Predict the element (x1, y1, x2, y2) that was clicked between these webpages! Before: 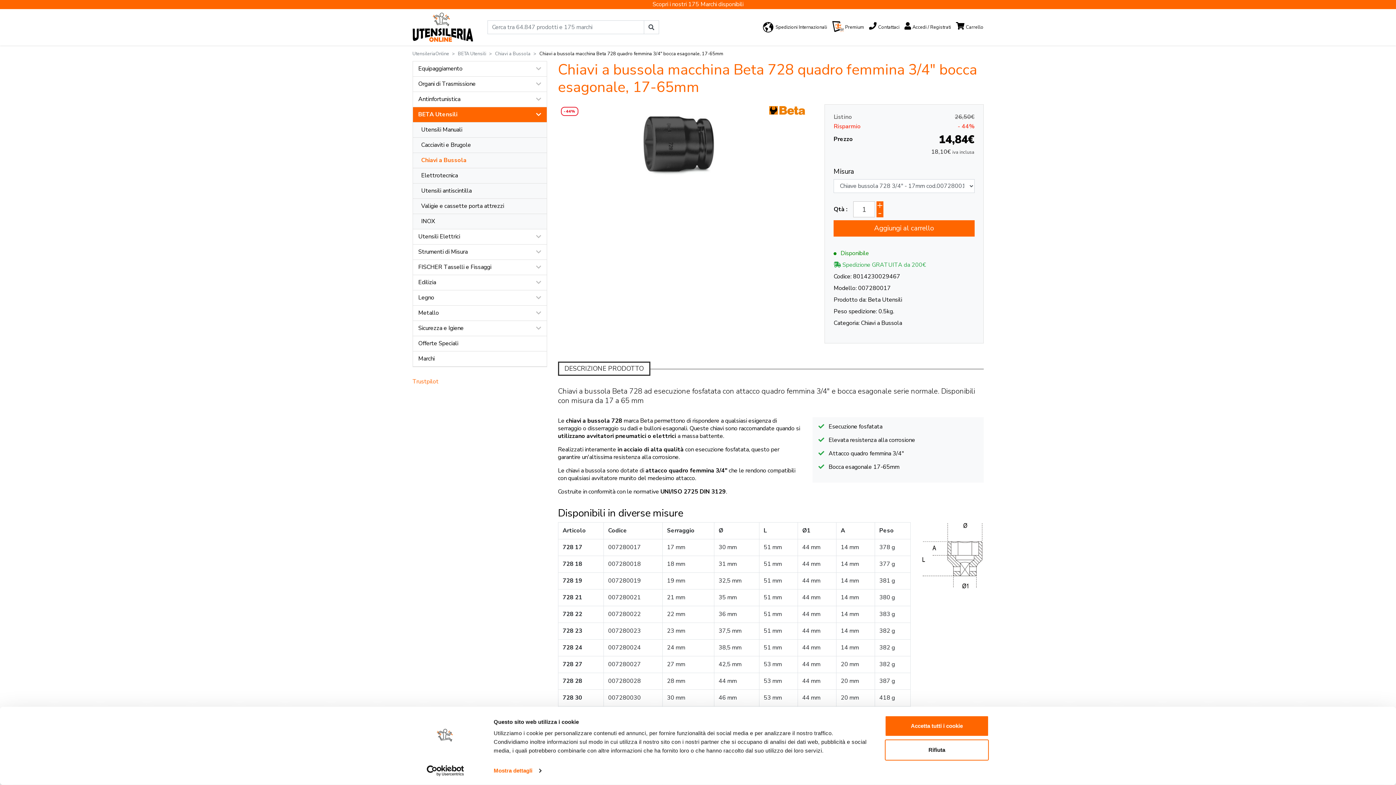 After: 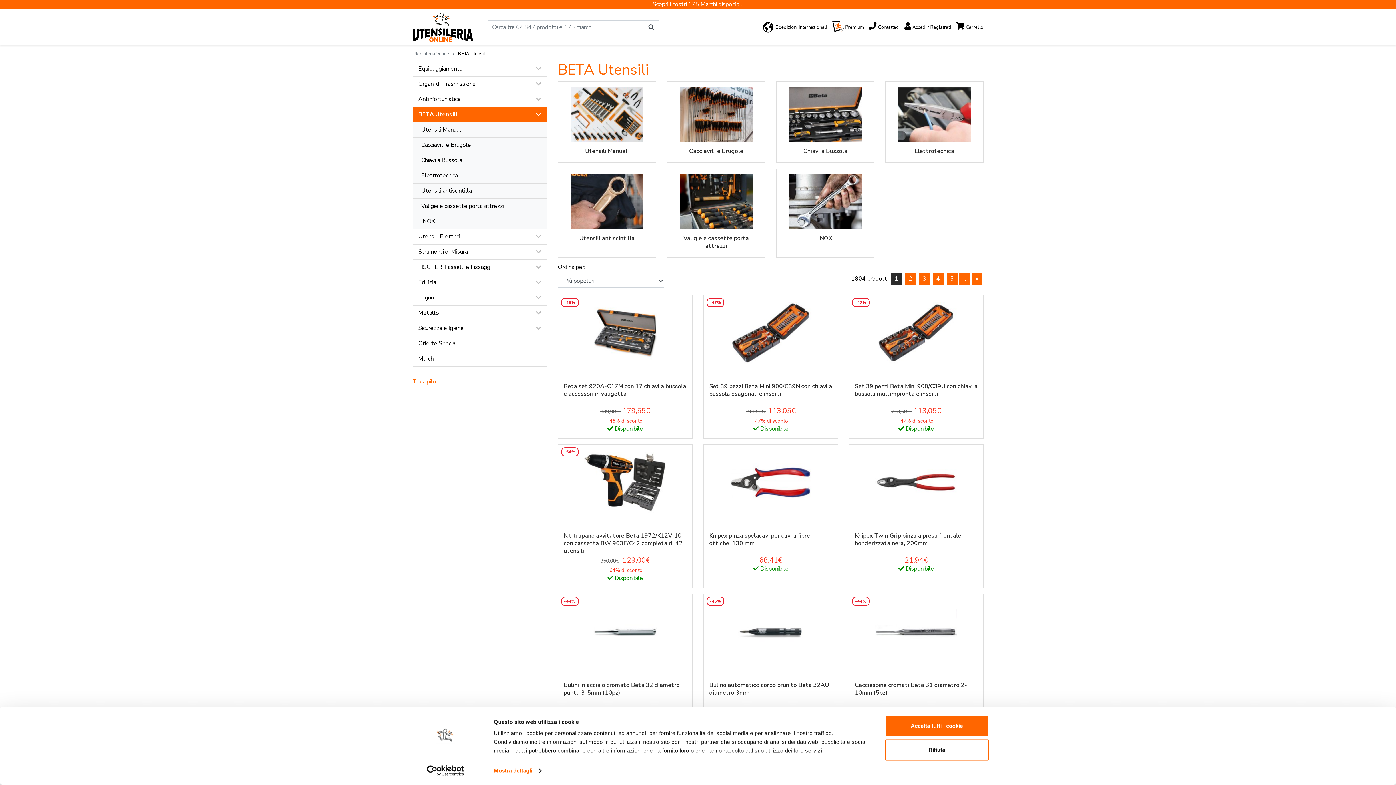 Action: label: BETA Utensili bbox: (412, 107, 546, 122)